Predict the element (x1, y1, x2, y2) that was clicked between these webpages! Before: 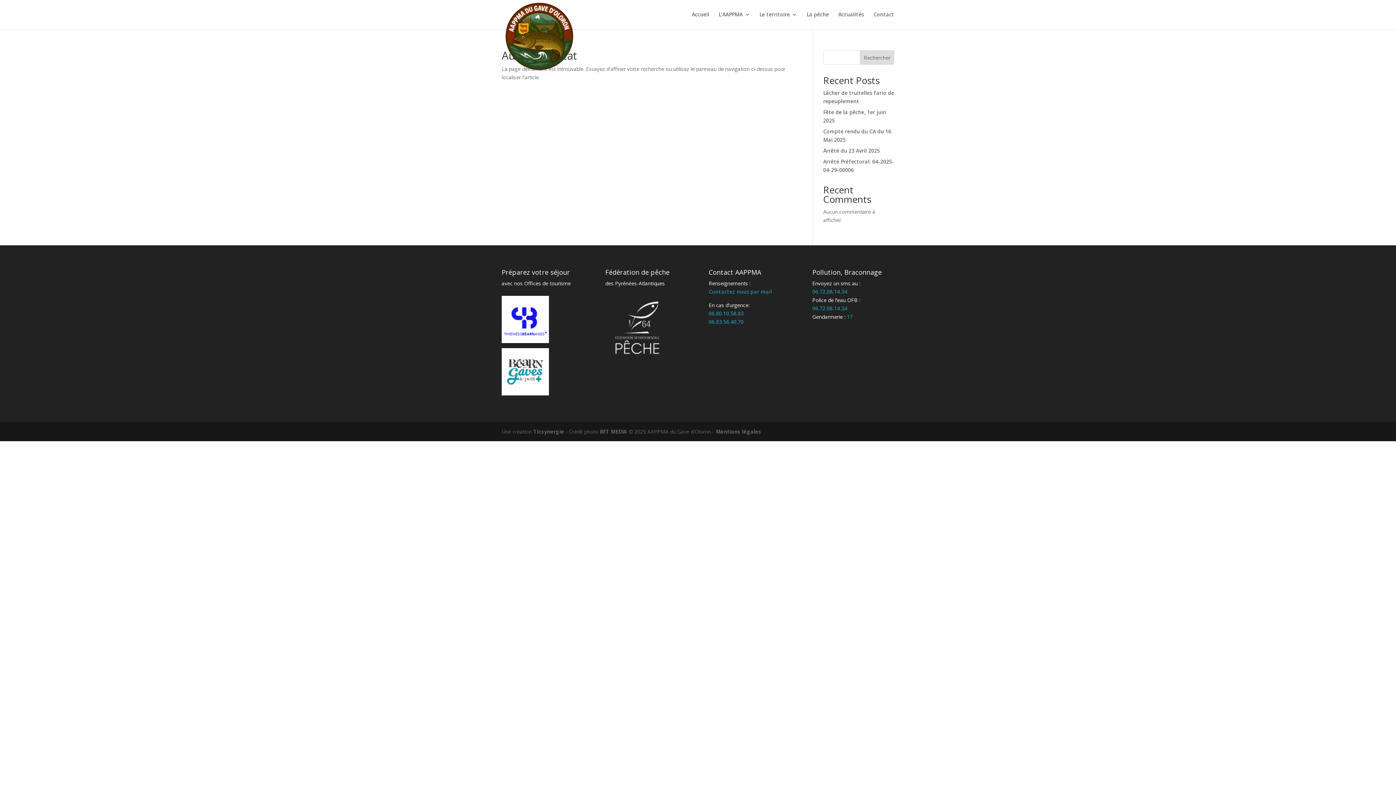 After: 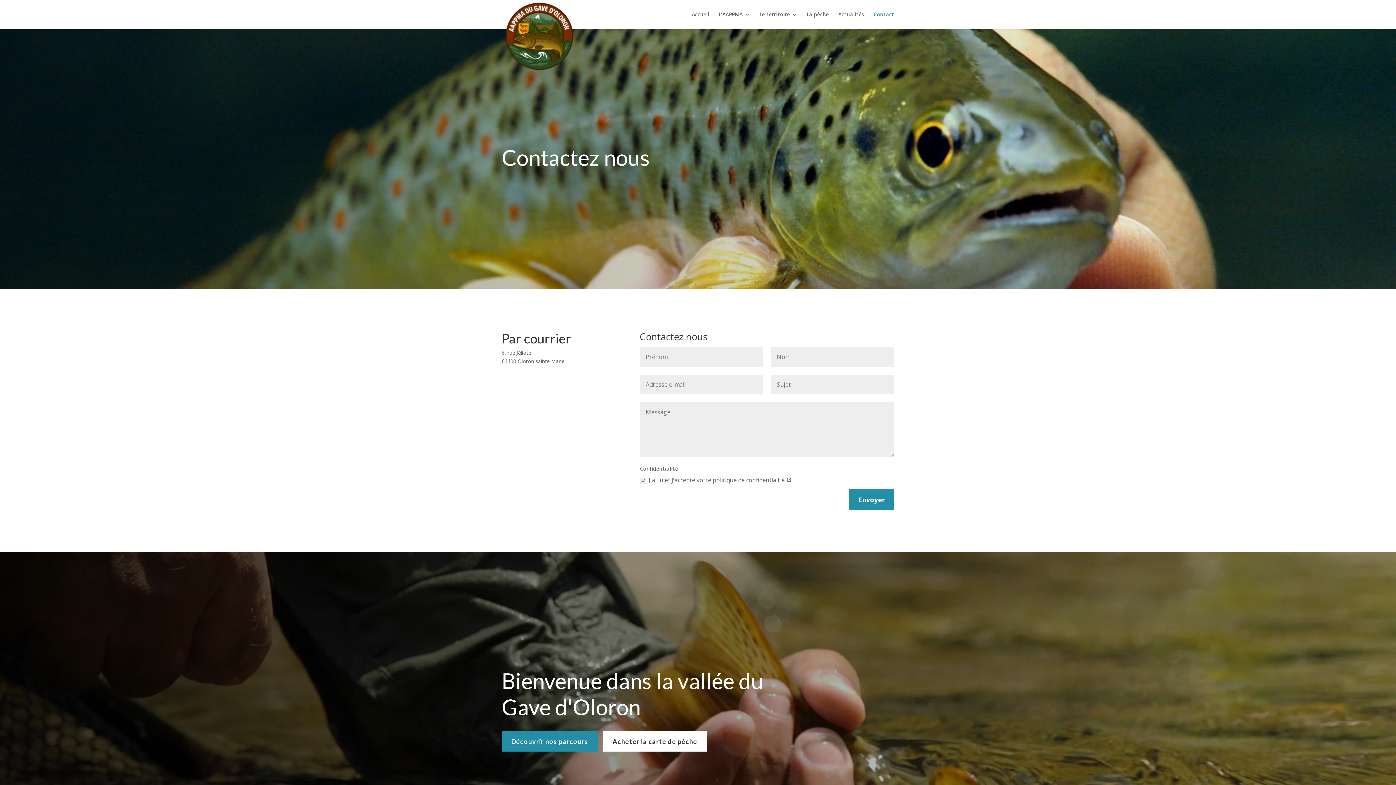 Action: label: Contact bbox: (873, 12, 894, 29)